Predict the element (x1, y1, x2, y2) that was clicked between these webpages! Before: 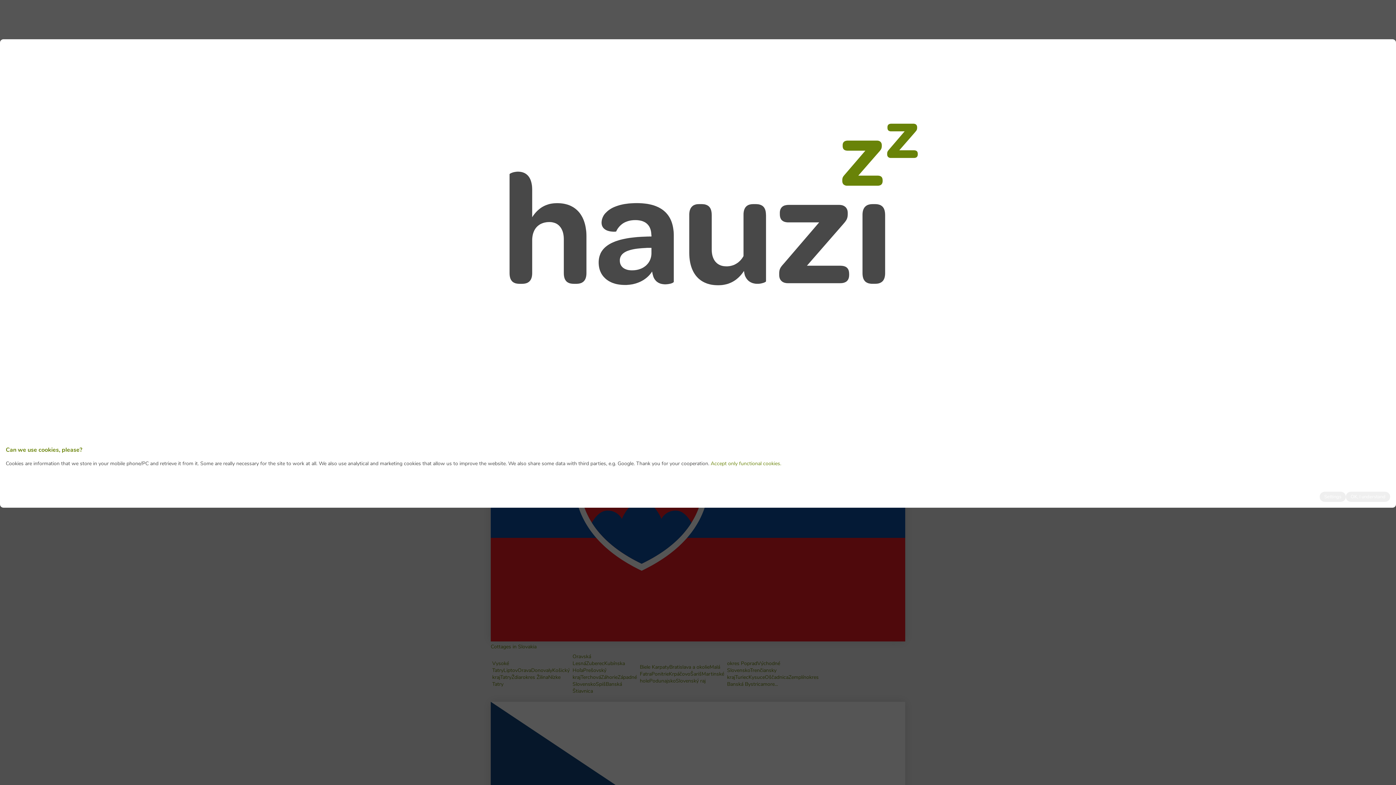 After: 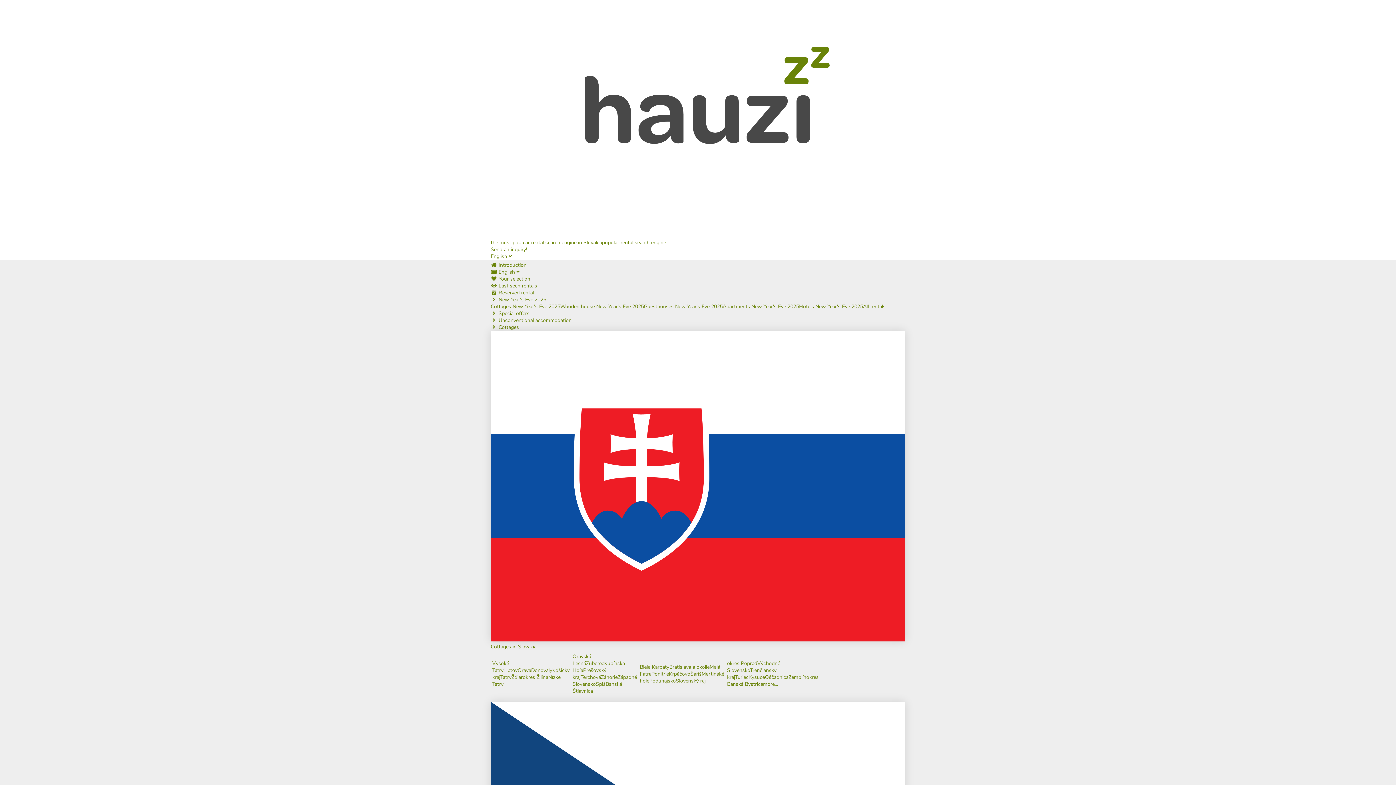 Action: label: Accept only functional cookies. bbox: (710, 460, 781, 467)